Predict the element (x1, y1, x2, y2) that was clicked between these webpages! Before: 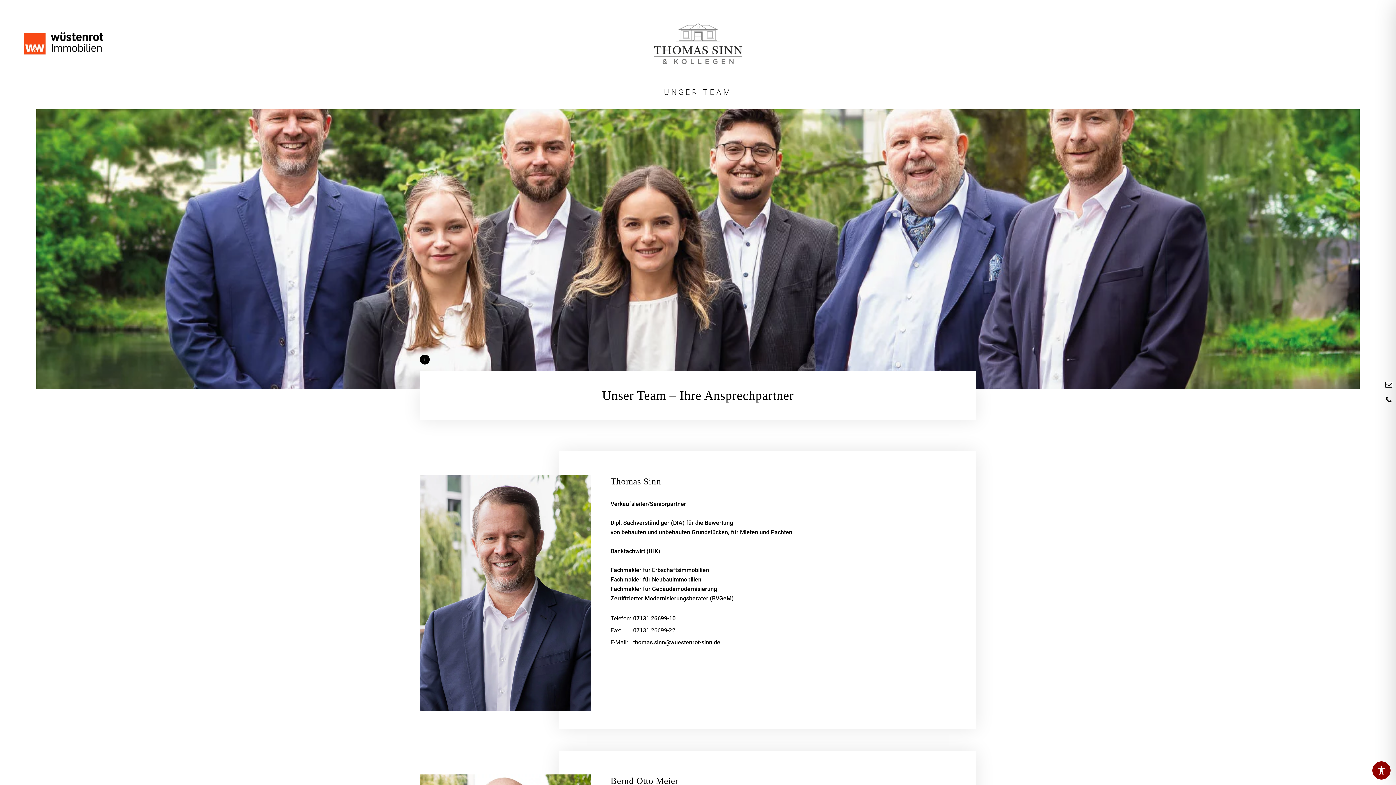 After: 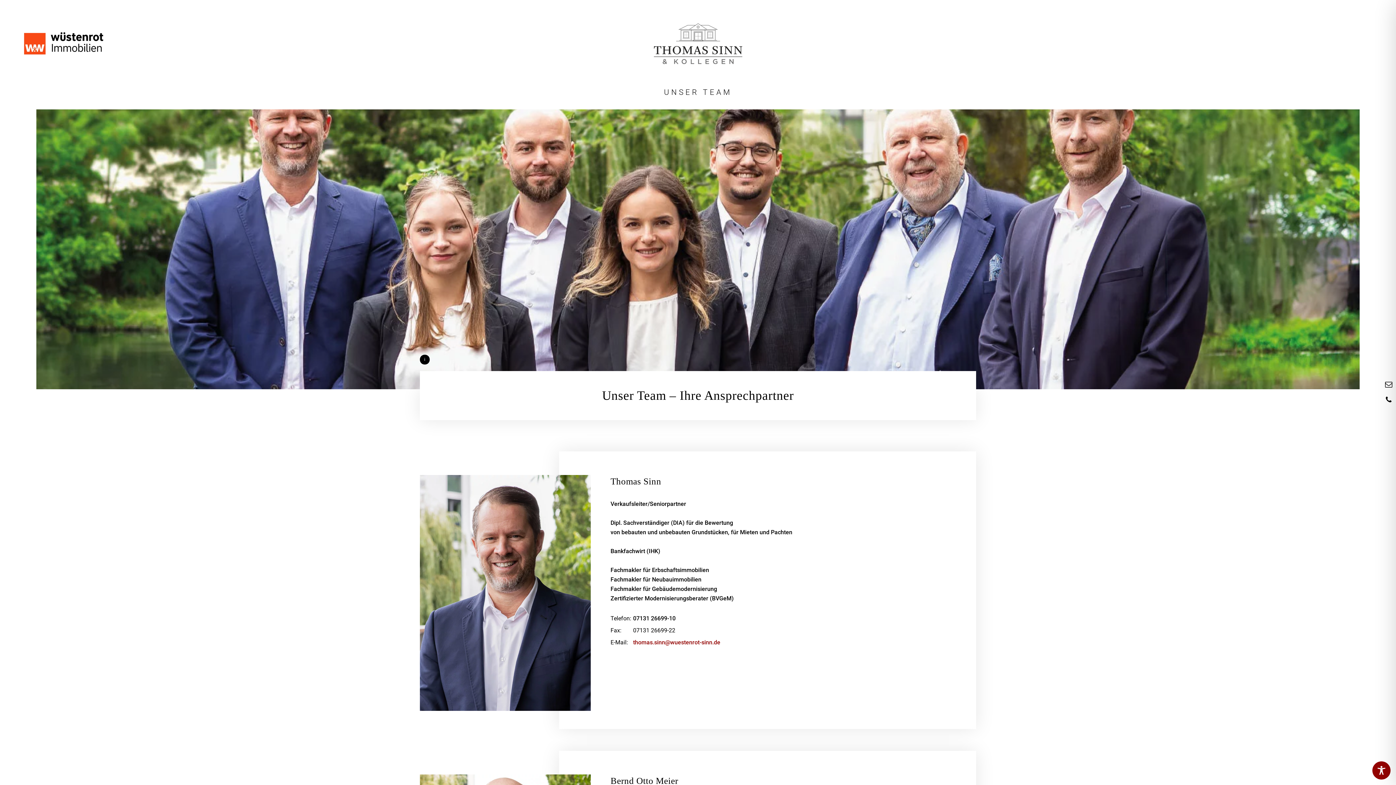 Action: label: thomas.sinn@wuestenrot-sinn.de bbox: (633, 639, 720, 646)